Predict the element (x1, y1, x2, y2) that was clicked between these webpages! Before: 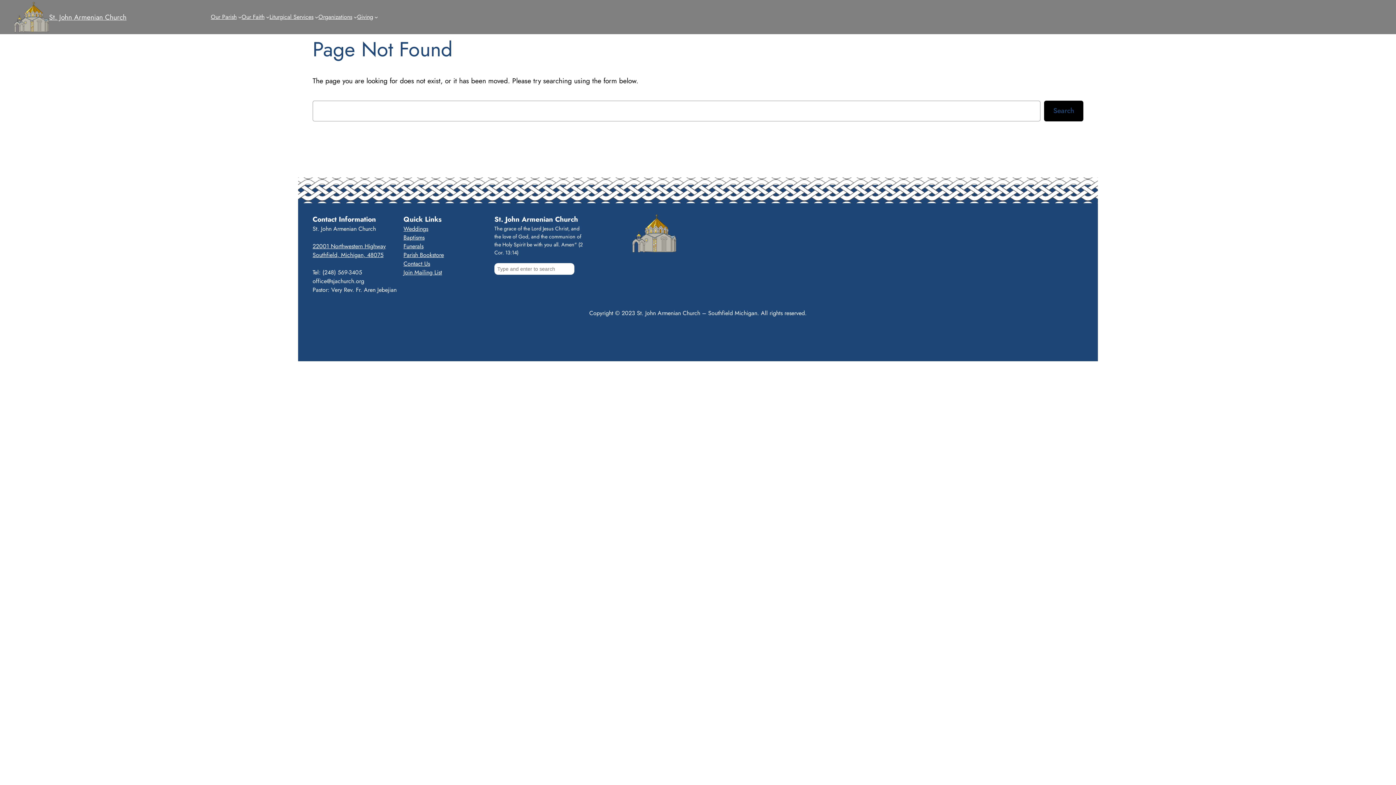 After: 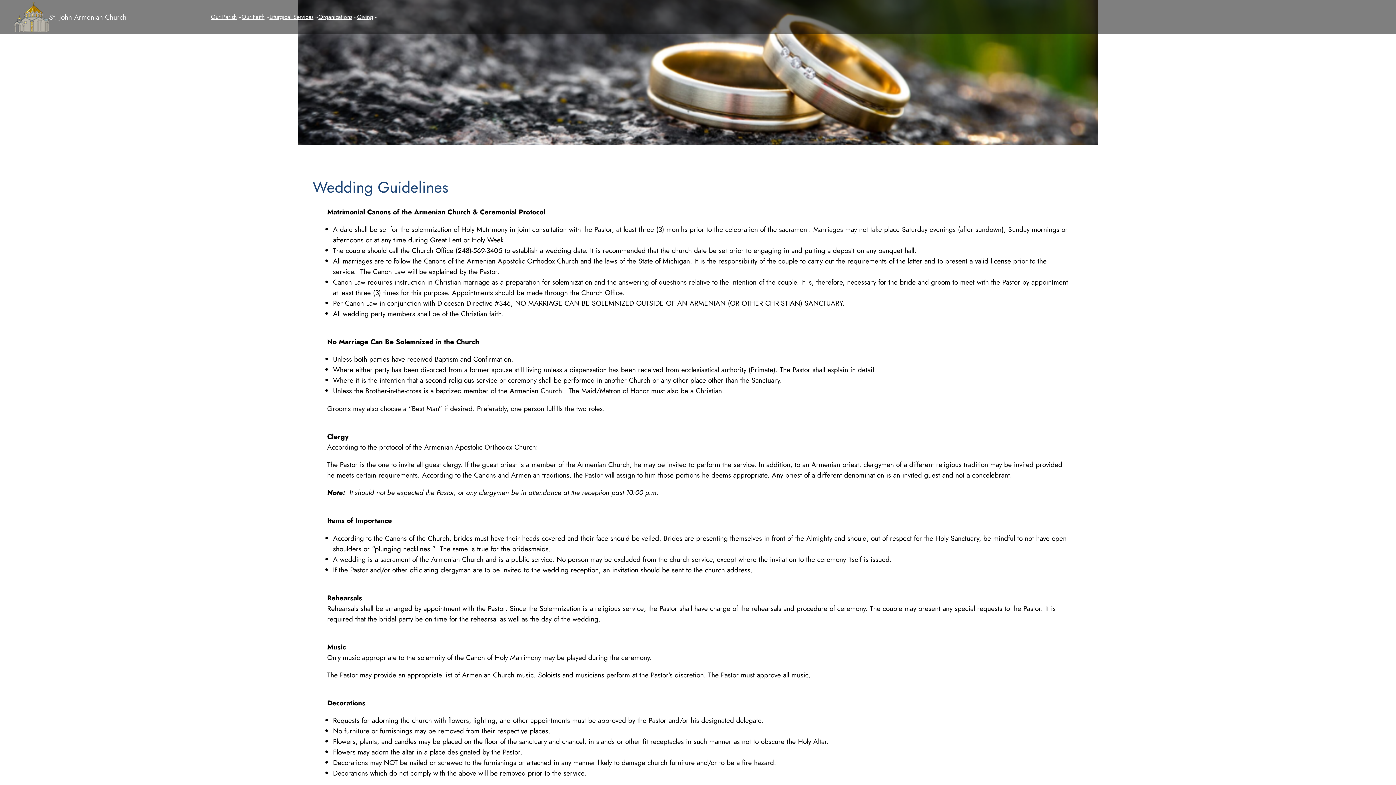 Action: bbox: (403, 224, 428, 233) label: Weddings